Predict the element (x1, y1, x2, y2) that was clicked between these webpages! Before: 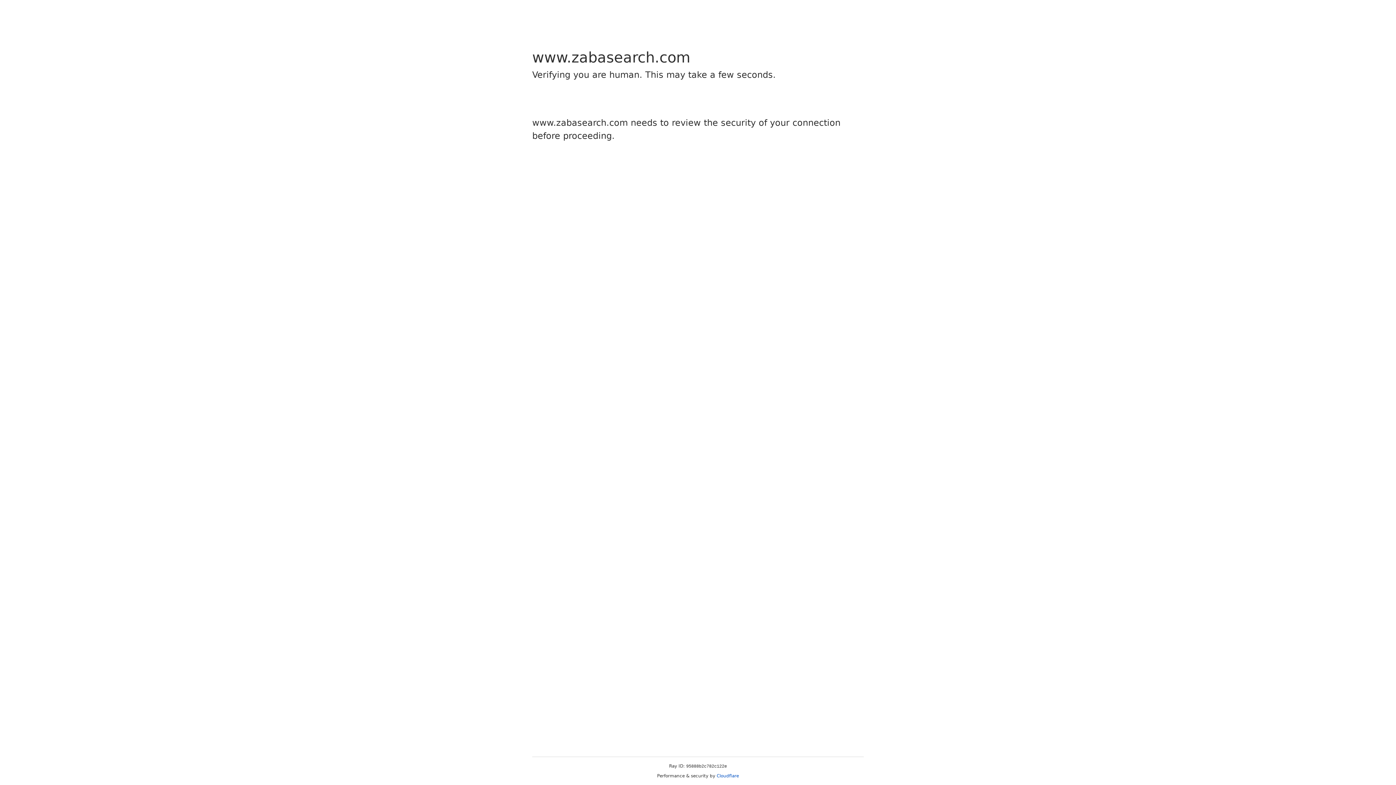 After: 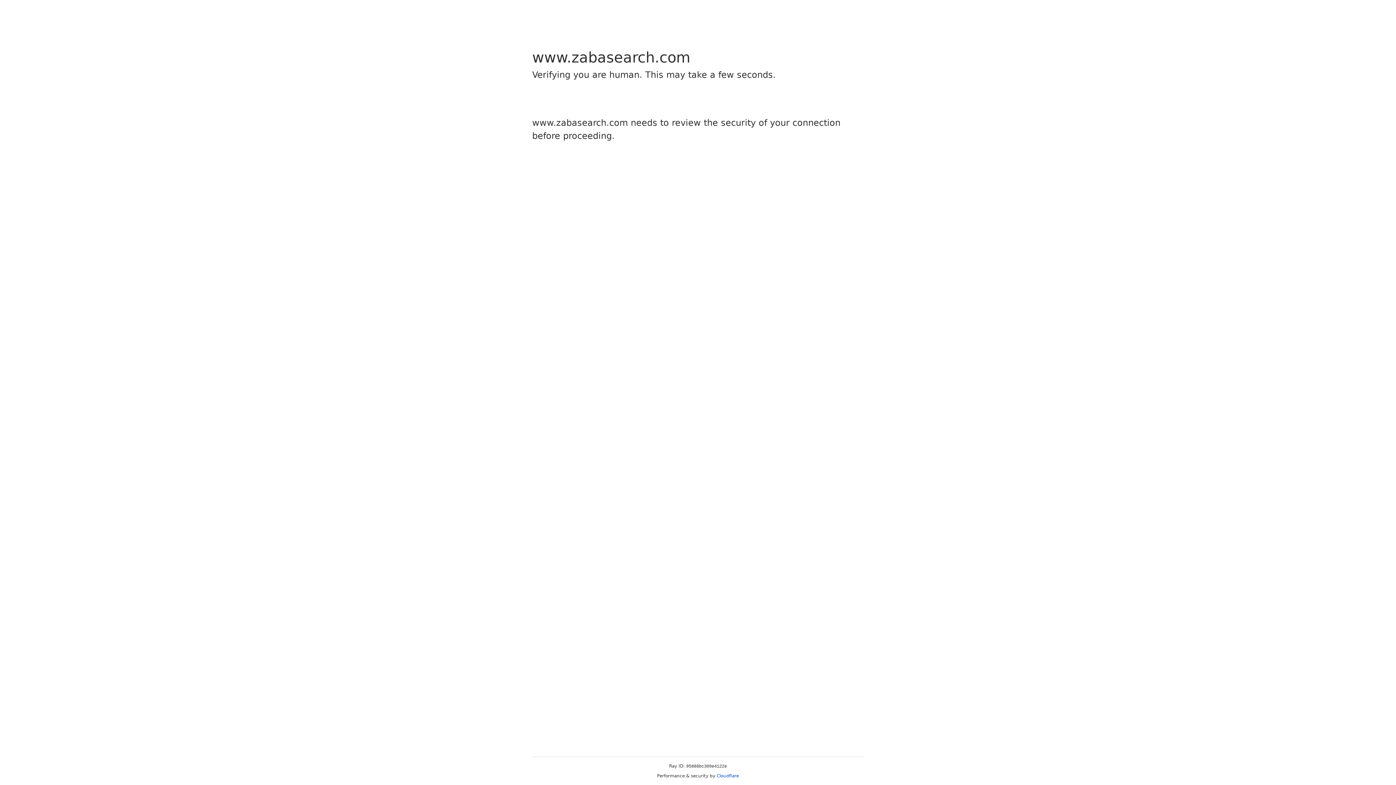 Action: bbox: (716, 773, 739, 778) label: Cloudflare